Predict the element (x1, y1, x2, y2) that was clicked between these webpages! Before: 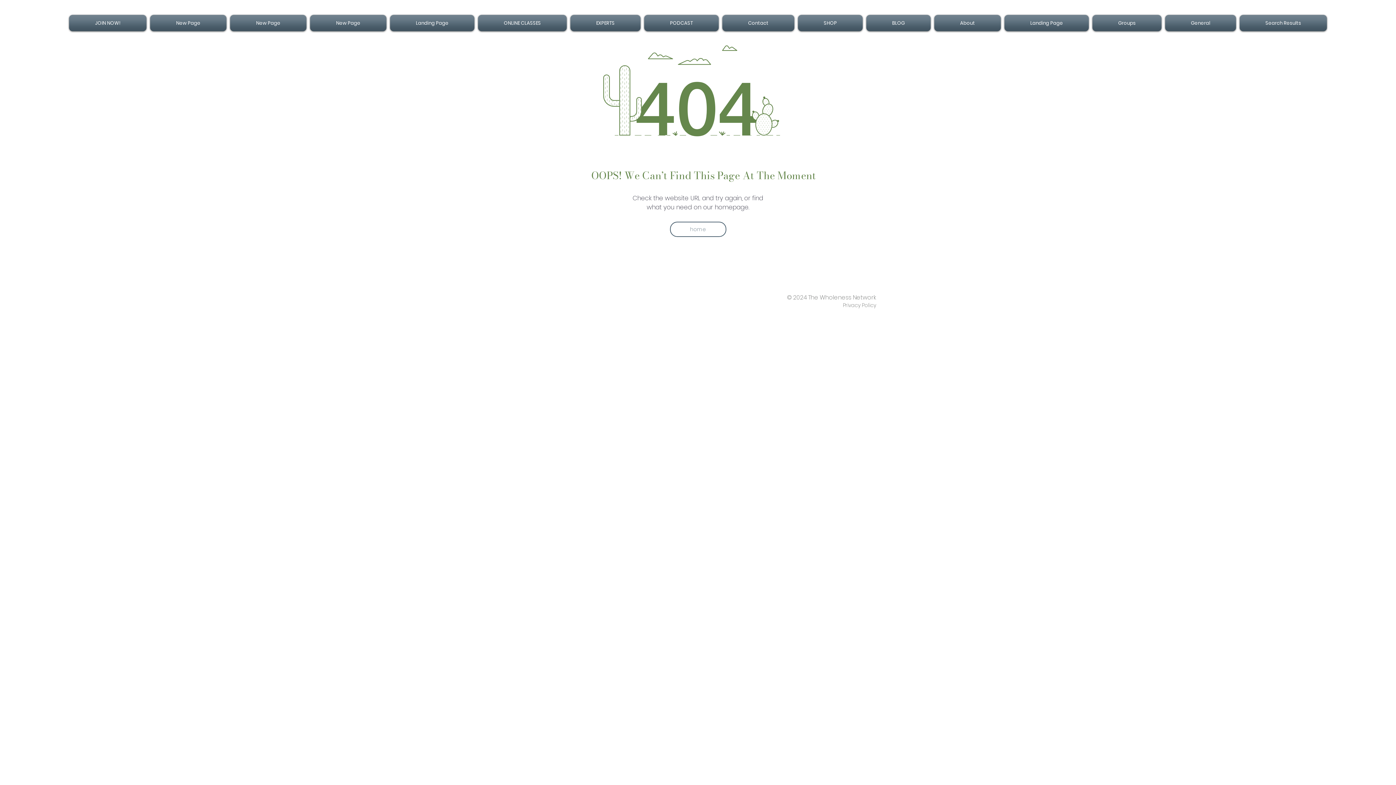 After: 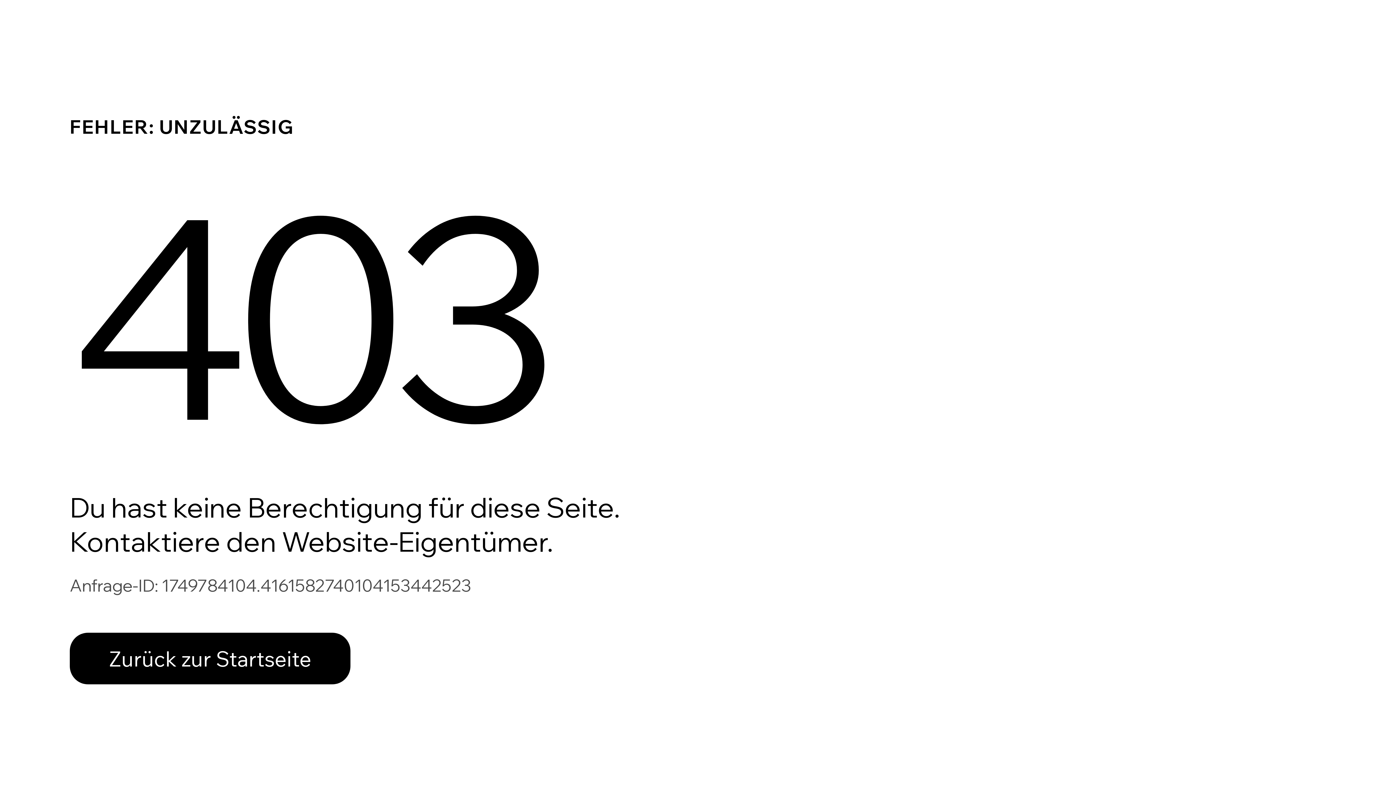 Action: label: New Page bbox: (308, 14, 388, 31)